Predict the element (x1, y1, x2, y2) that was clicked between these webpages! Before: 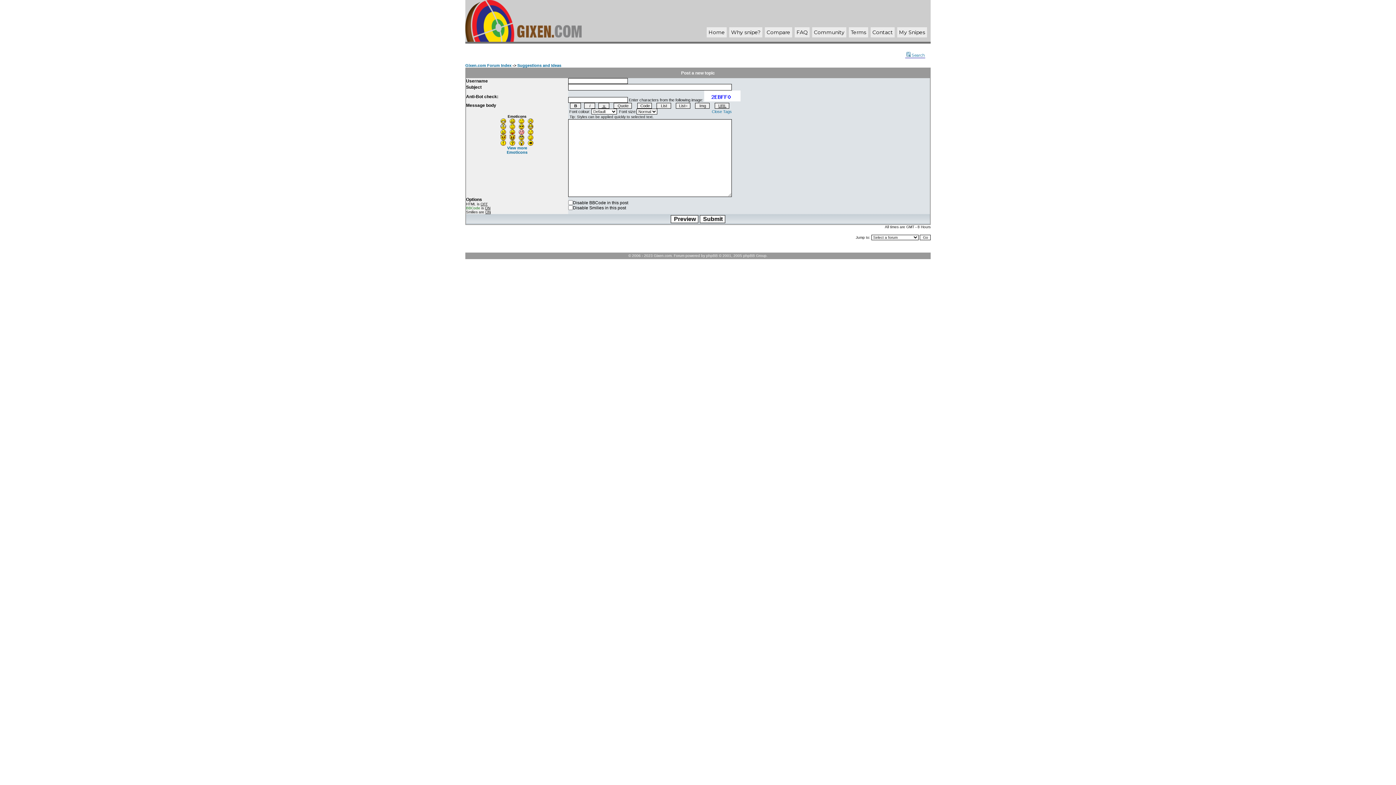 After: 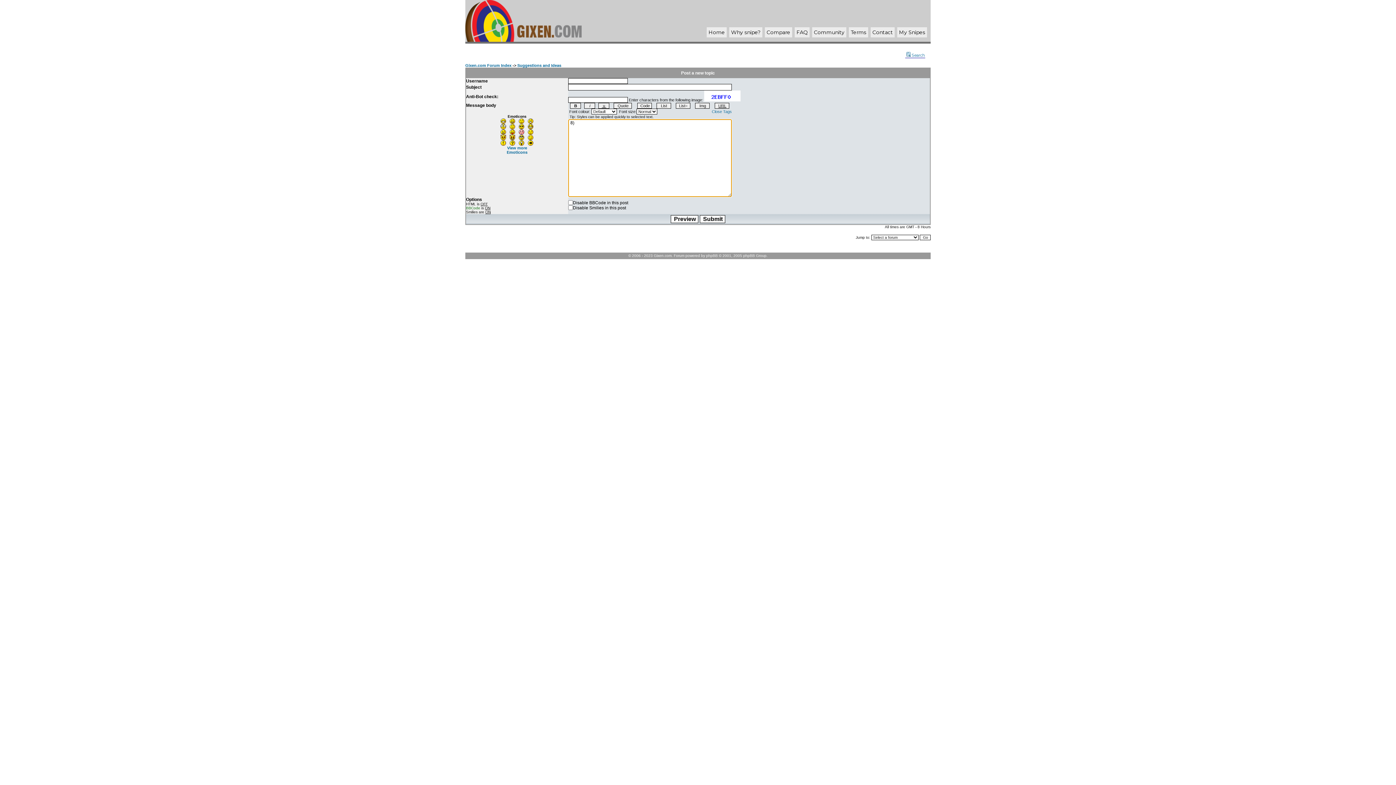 Action: bbox: (518, 124, 524, 130)